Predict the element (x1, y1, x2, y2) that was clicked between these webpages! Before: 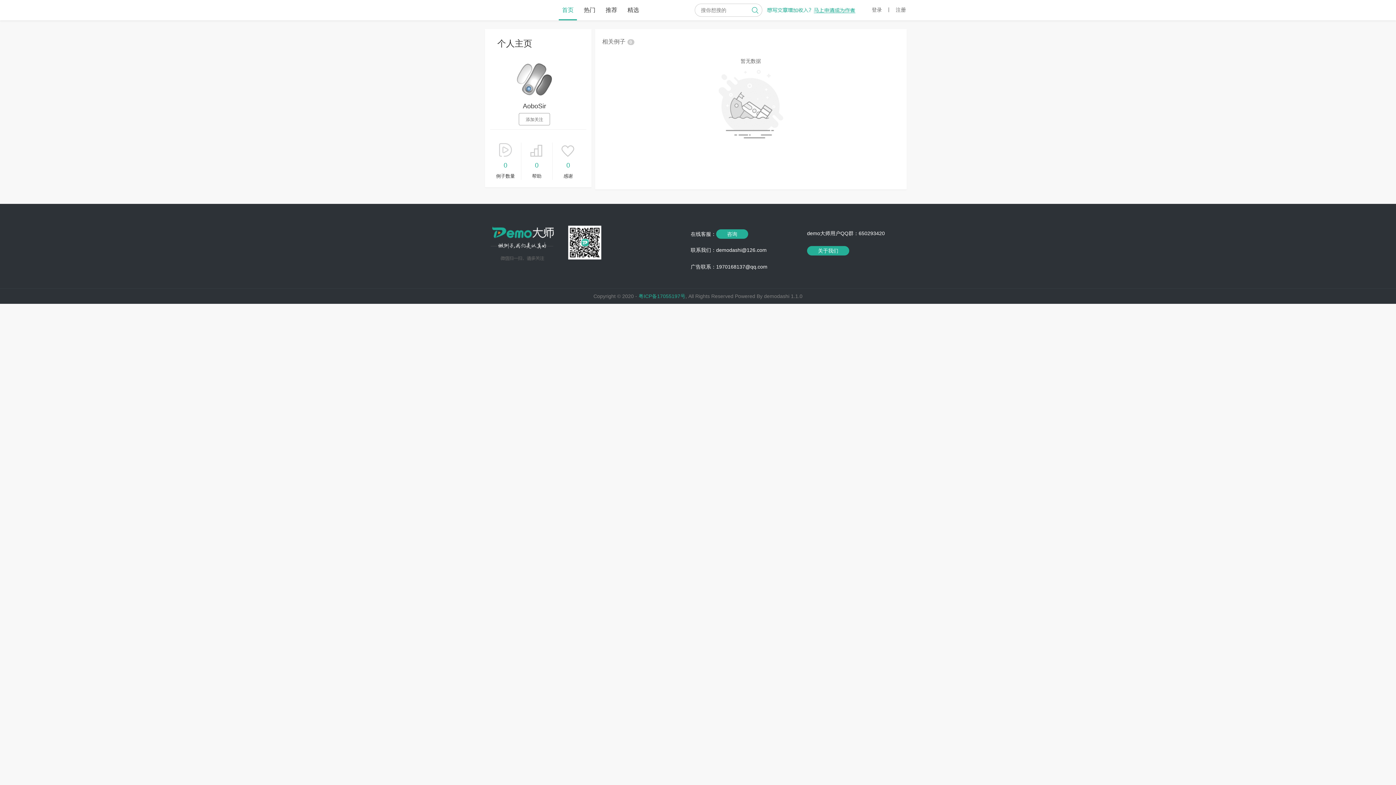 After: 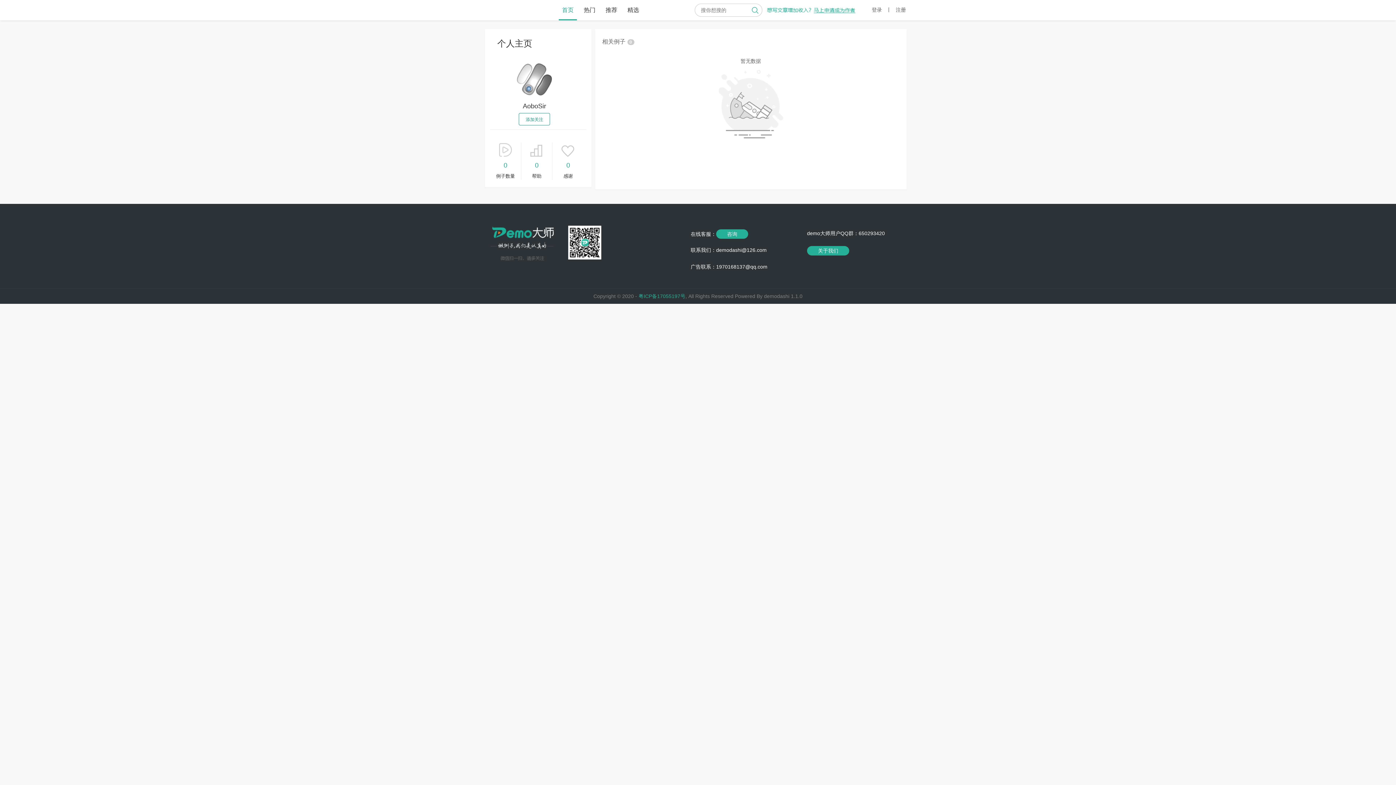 Action: label: 添加关注 bbox: (519, 113, 550, 125)